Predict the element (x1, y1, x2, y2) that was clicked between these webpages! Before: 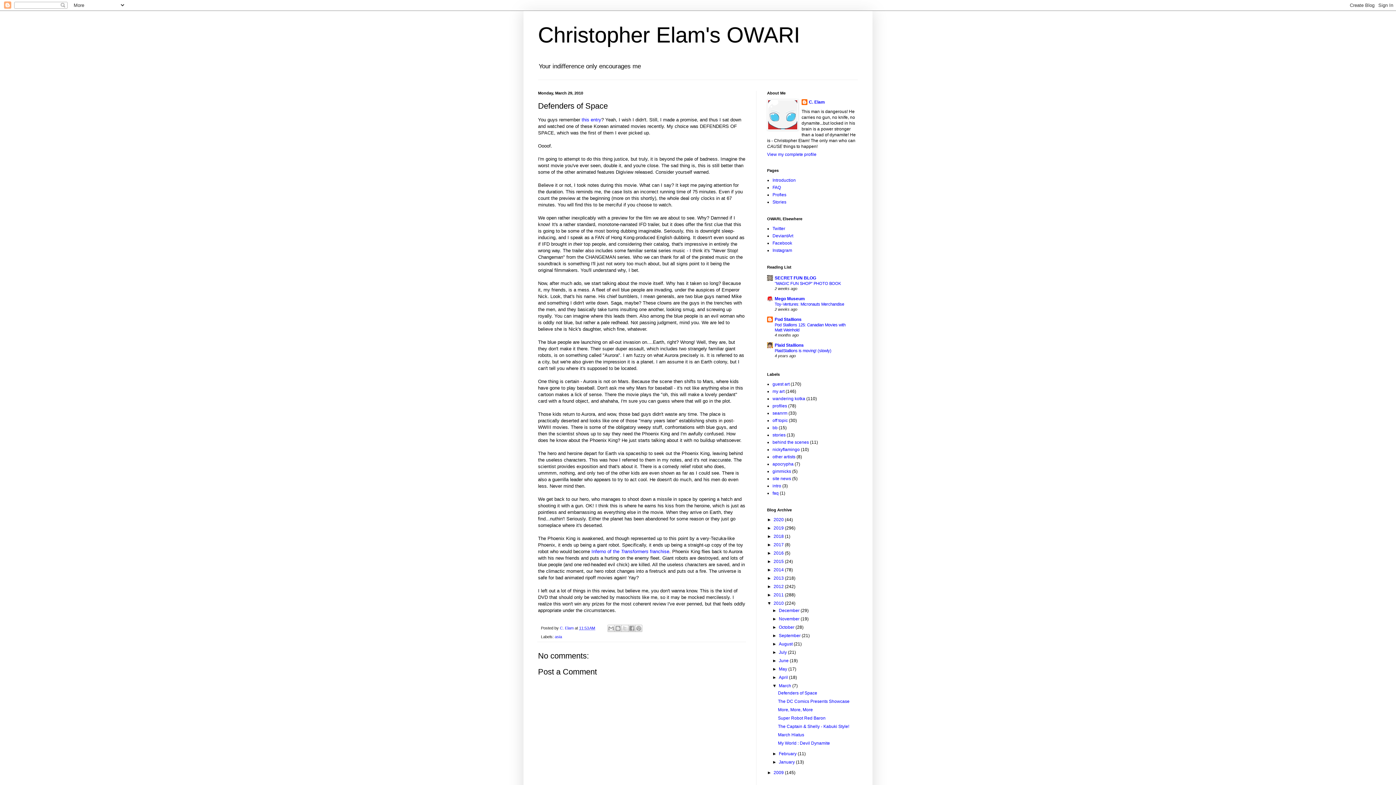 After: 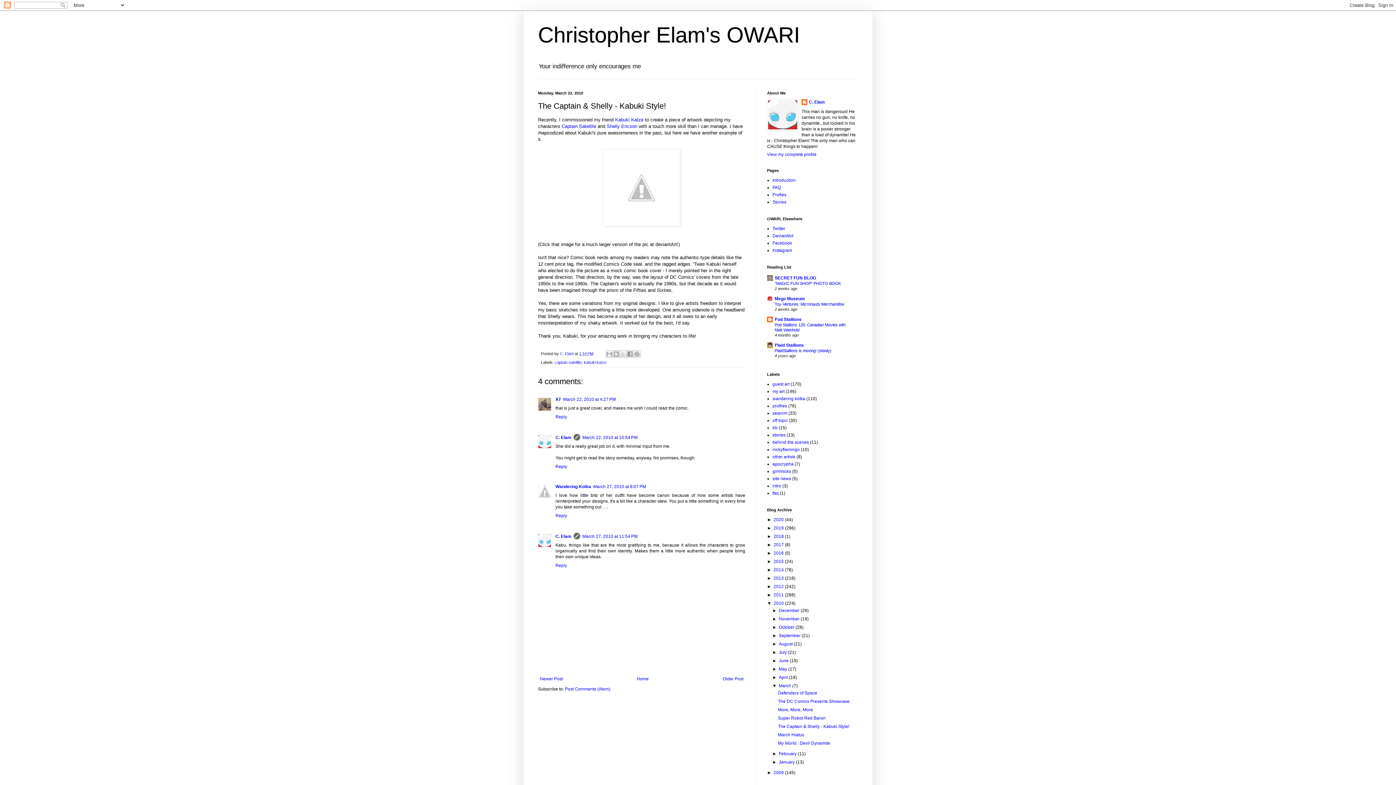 Action: bbox: (778, 724, 849, 729) label: The Captain & Shelly - Kabuki Style!